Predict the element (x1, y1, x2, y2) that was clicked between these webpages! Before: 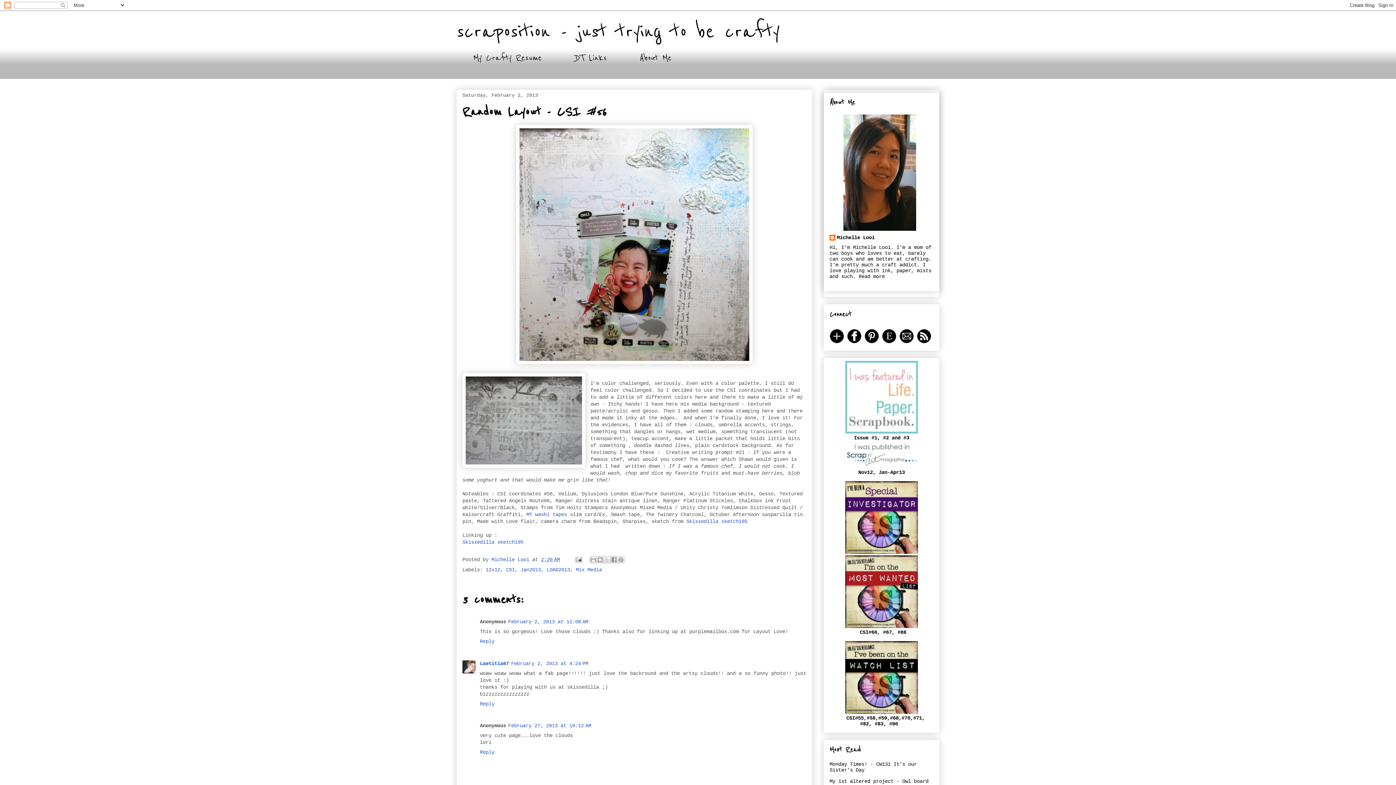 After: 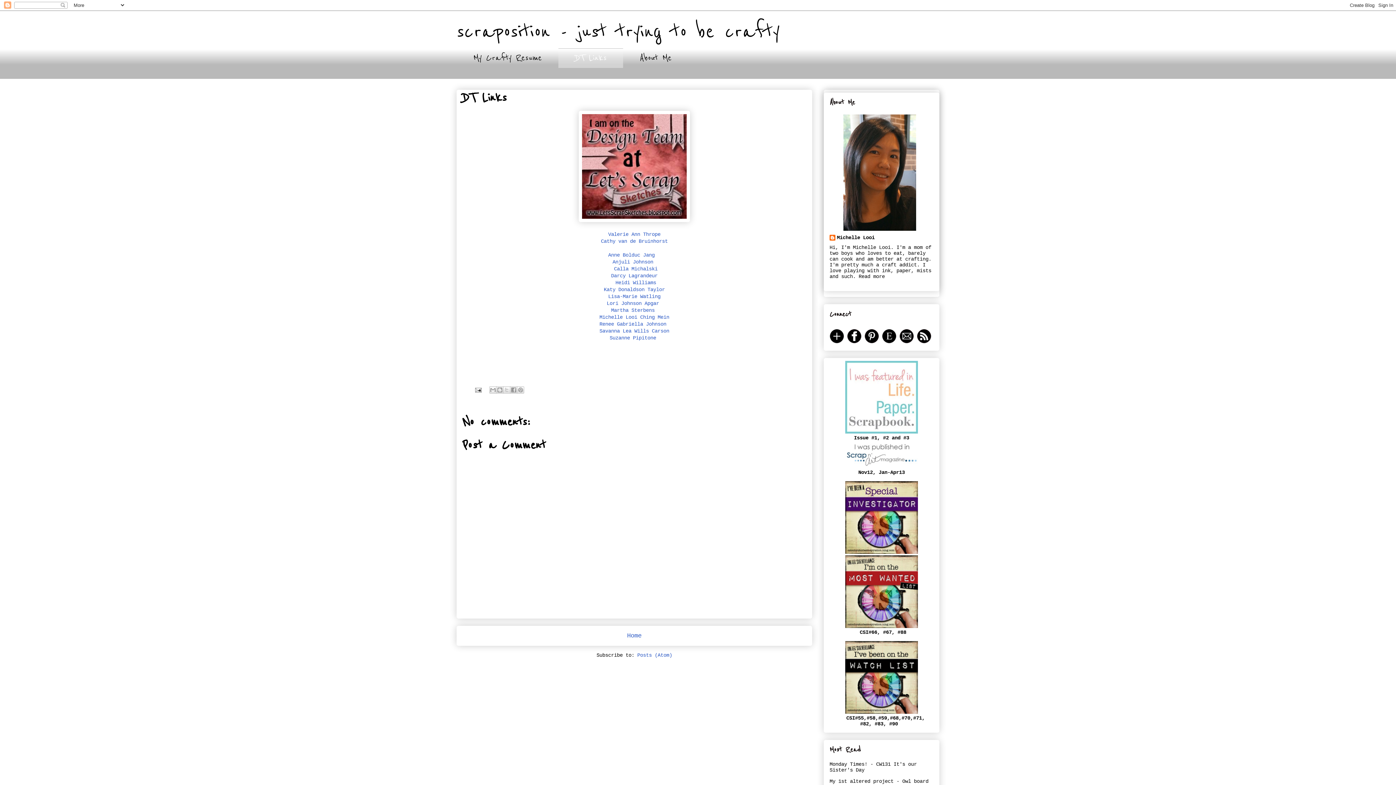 Action: label: DT Links bbox: (558, 48, 623, 68)